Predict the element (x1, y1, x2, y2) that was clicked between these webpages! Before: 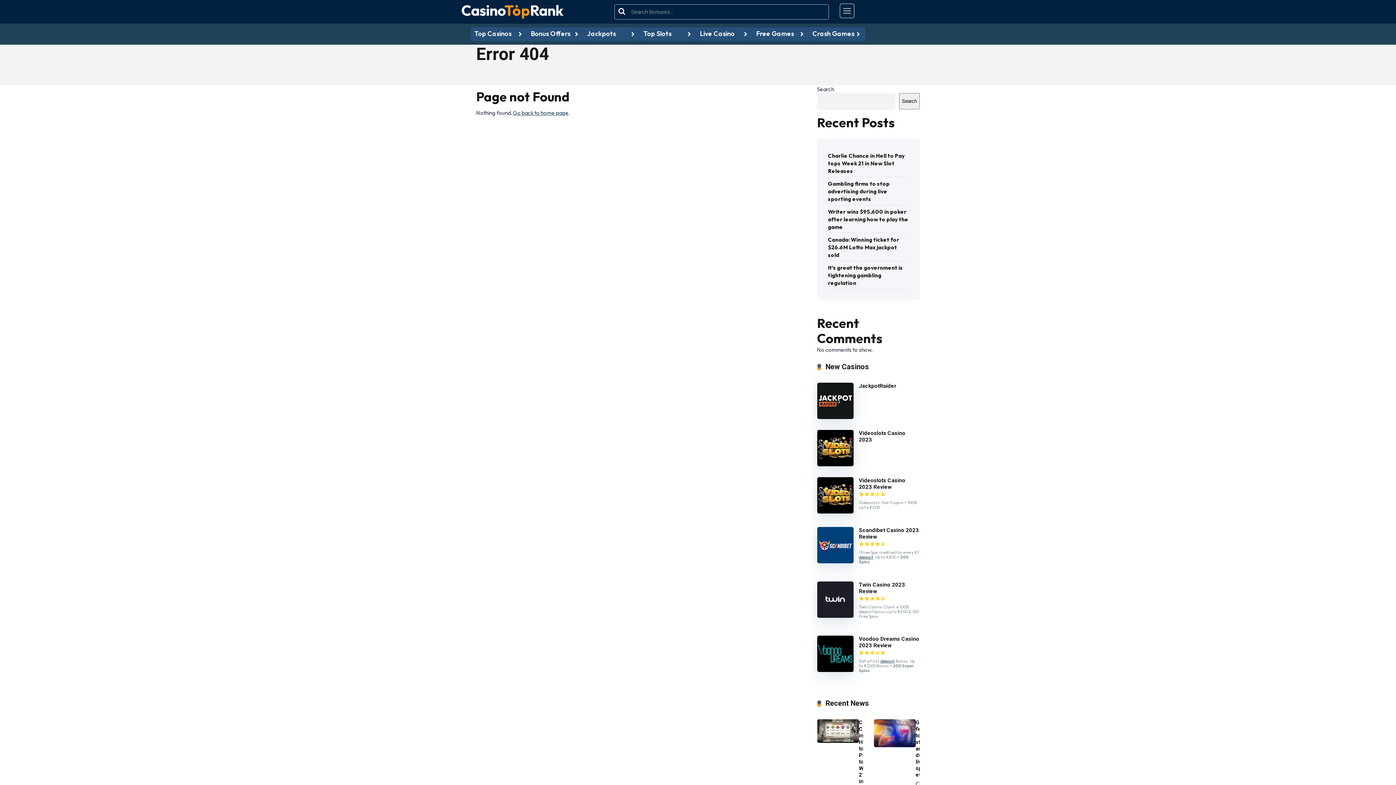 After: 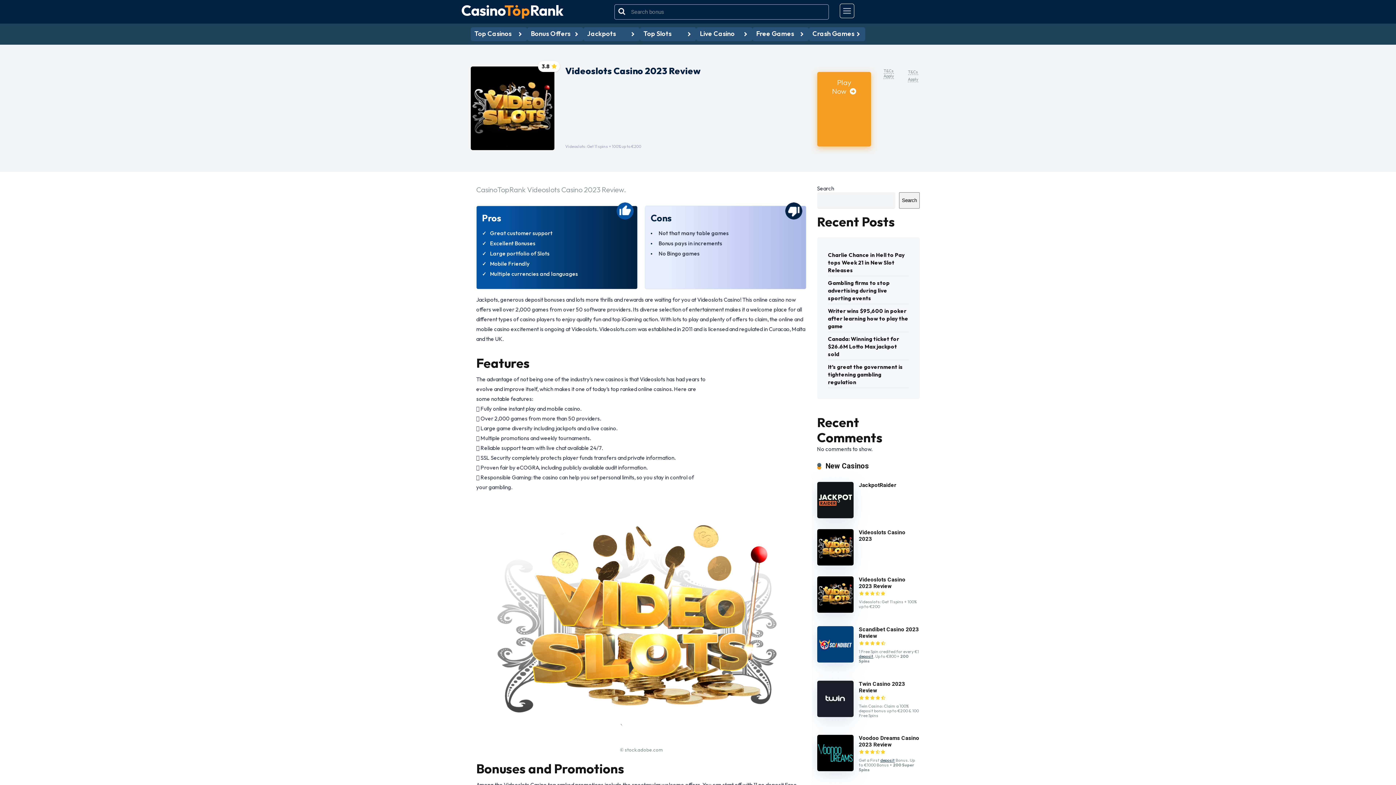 Action: bbox: (817, 508, 853, 515)